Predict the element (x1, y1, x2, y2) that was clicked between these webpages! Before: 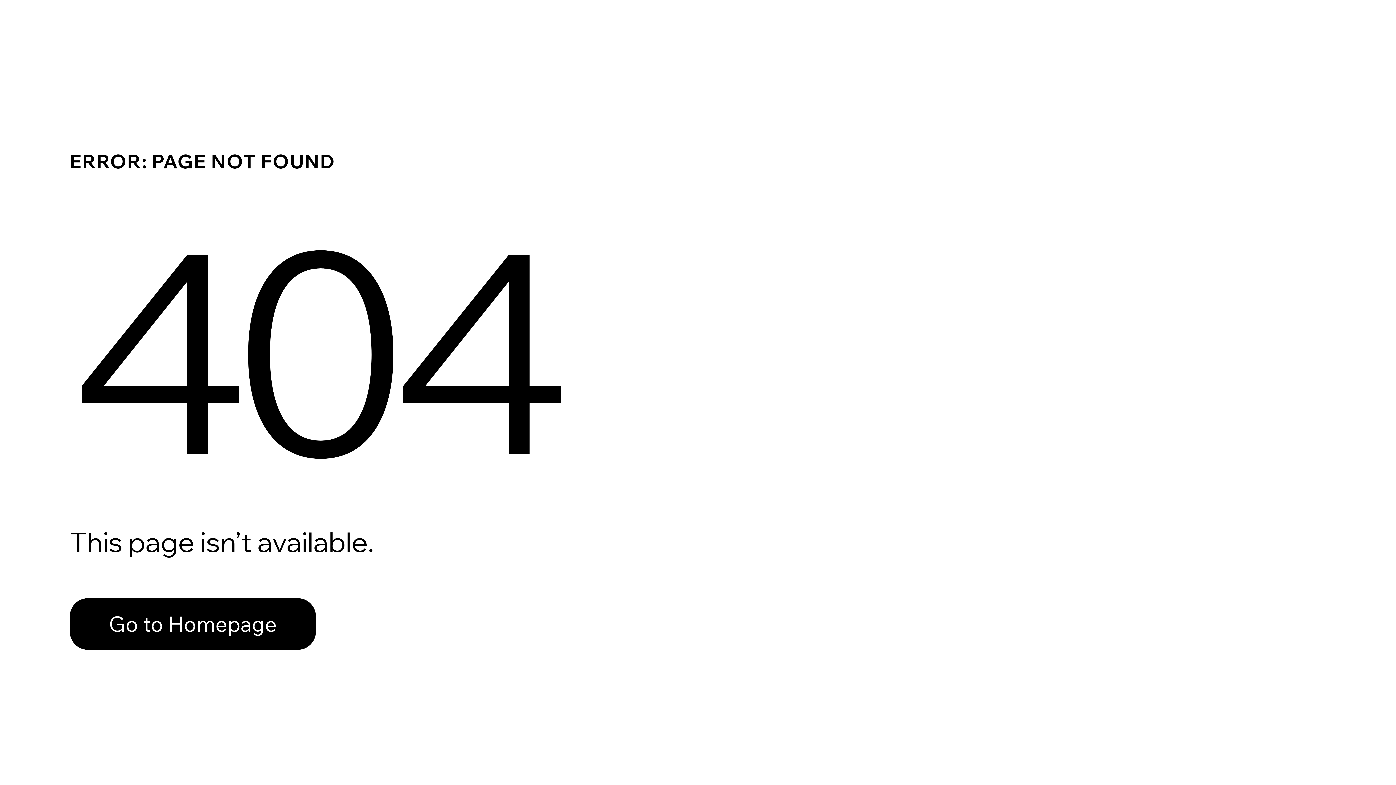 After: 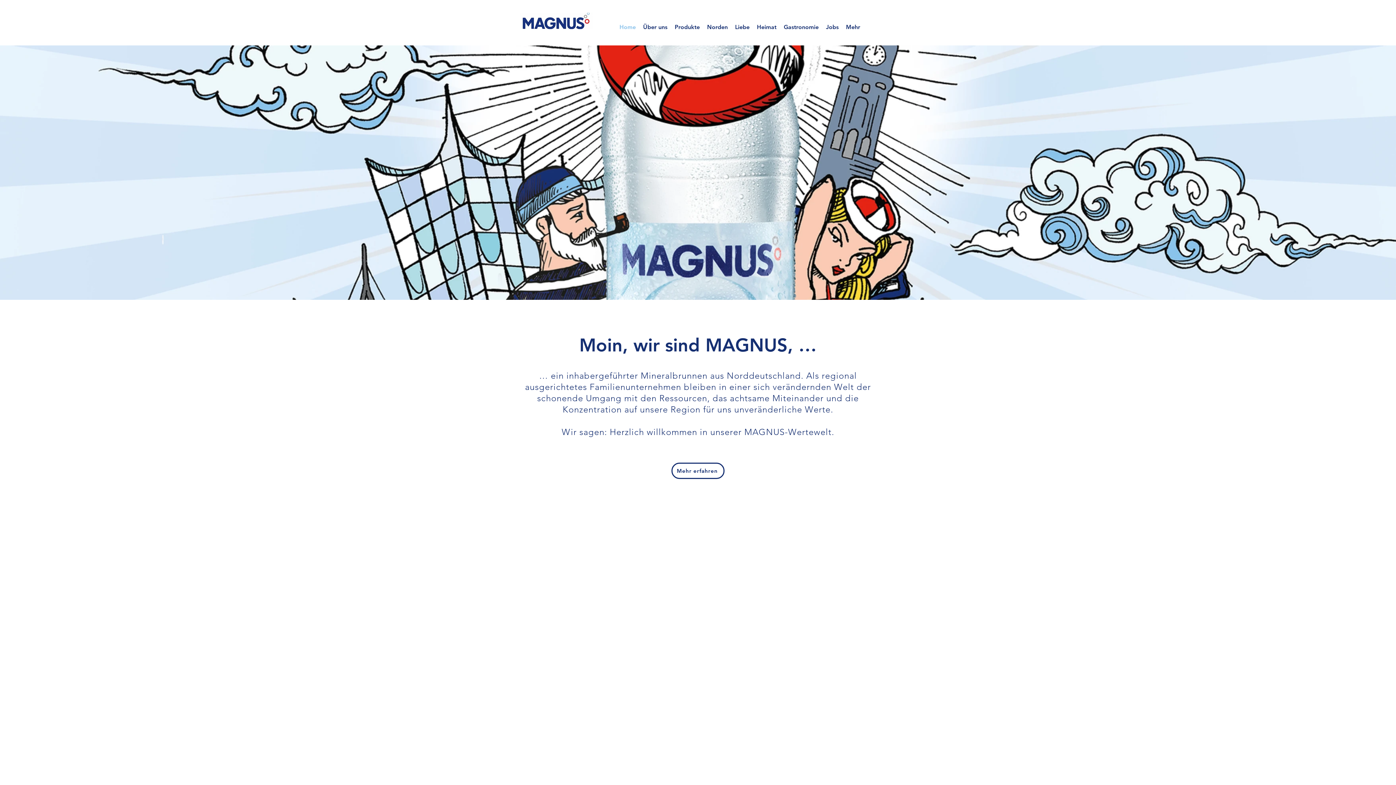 Action: label: Go to Homepage bbox: (69, 582, 768, 659)